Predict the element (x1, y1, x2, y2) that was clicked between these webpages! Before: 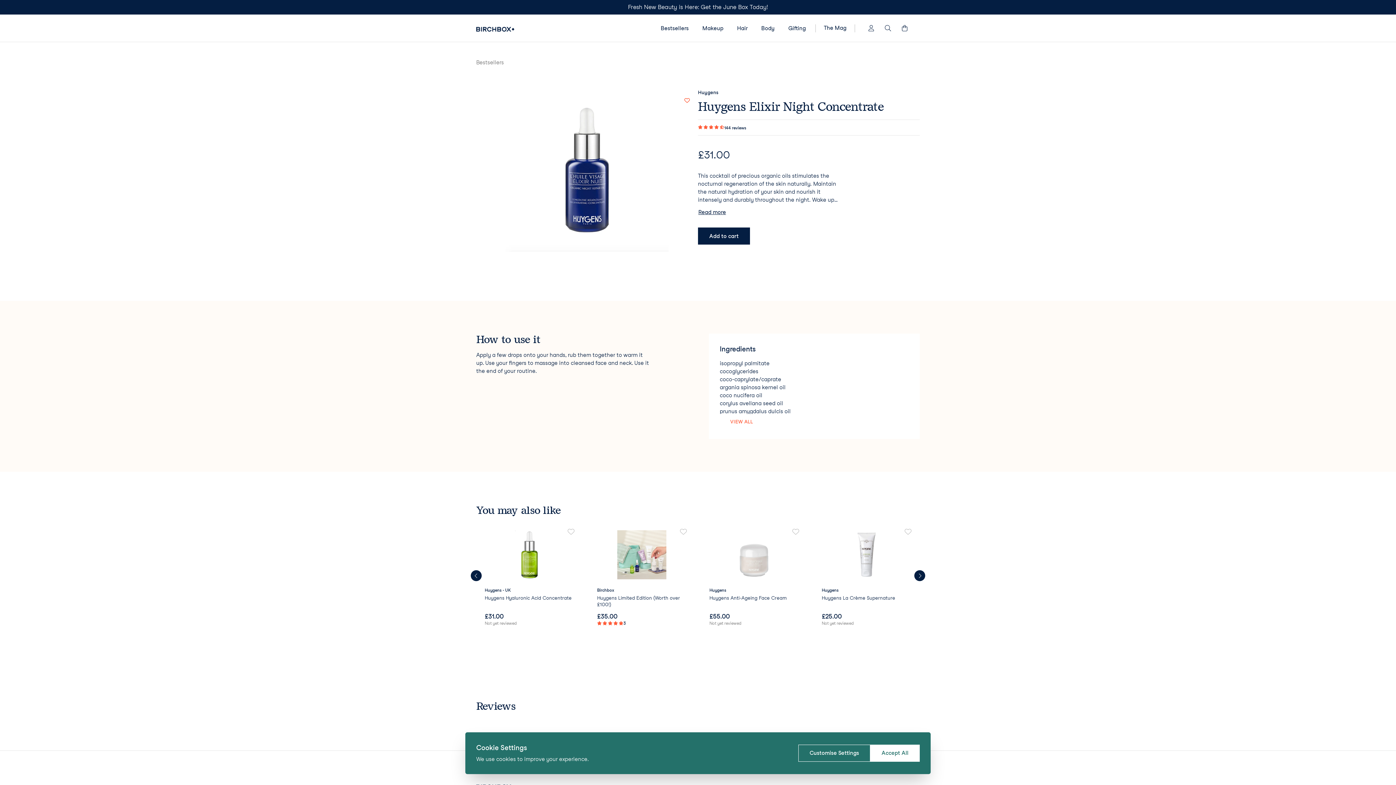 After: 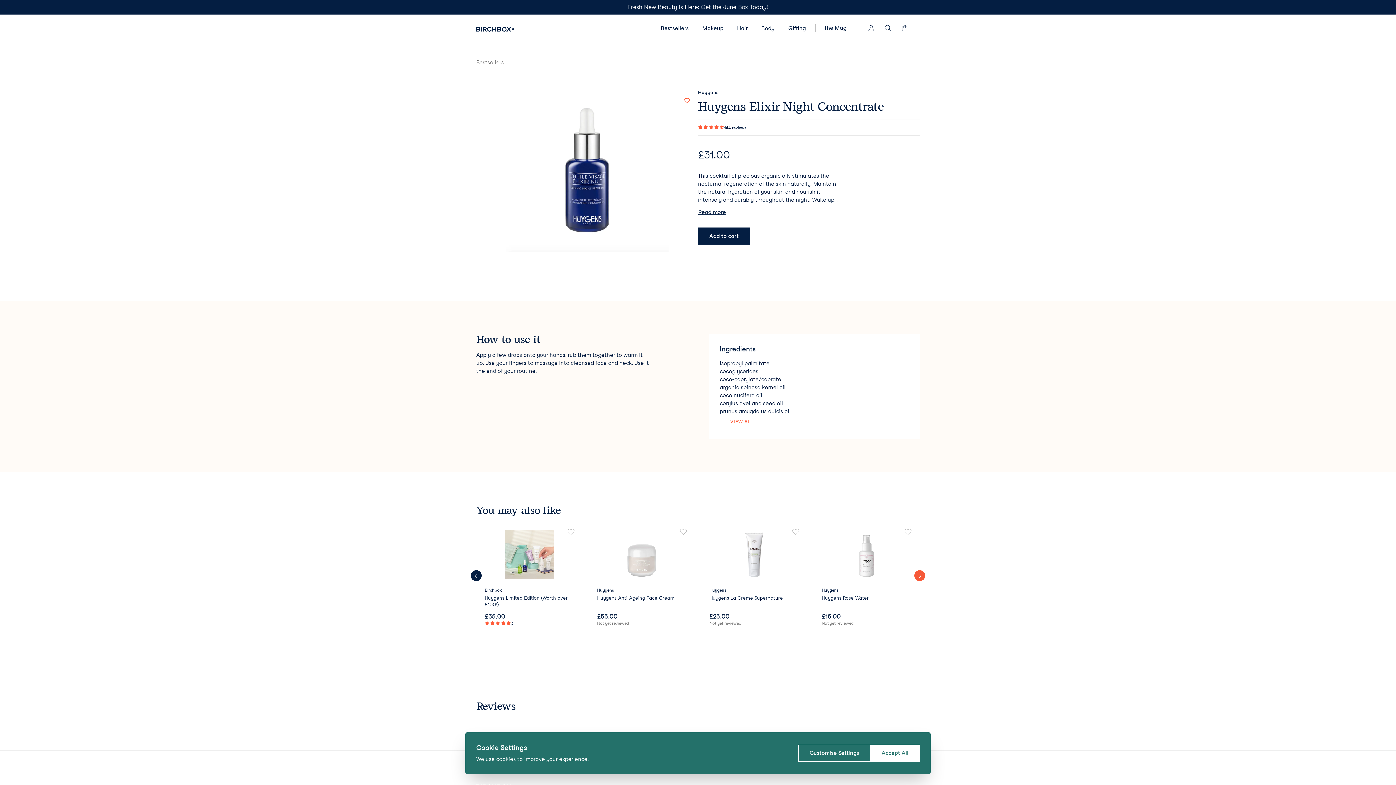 Action: bbox: (914, 570, 925, 581)